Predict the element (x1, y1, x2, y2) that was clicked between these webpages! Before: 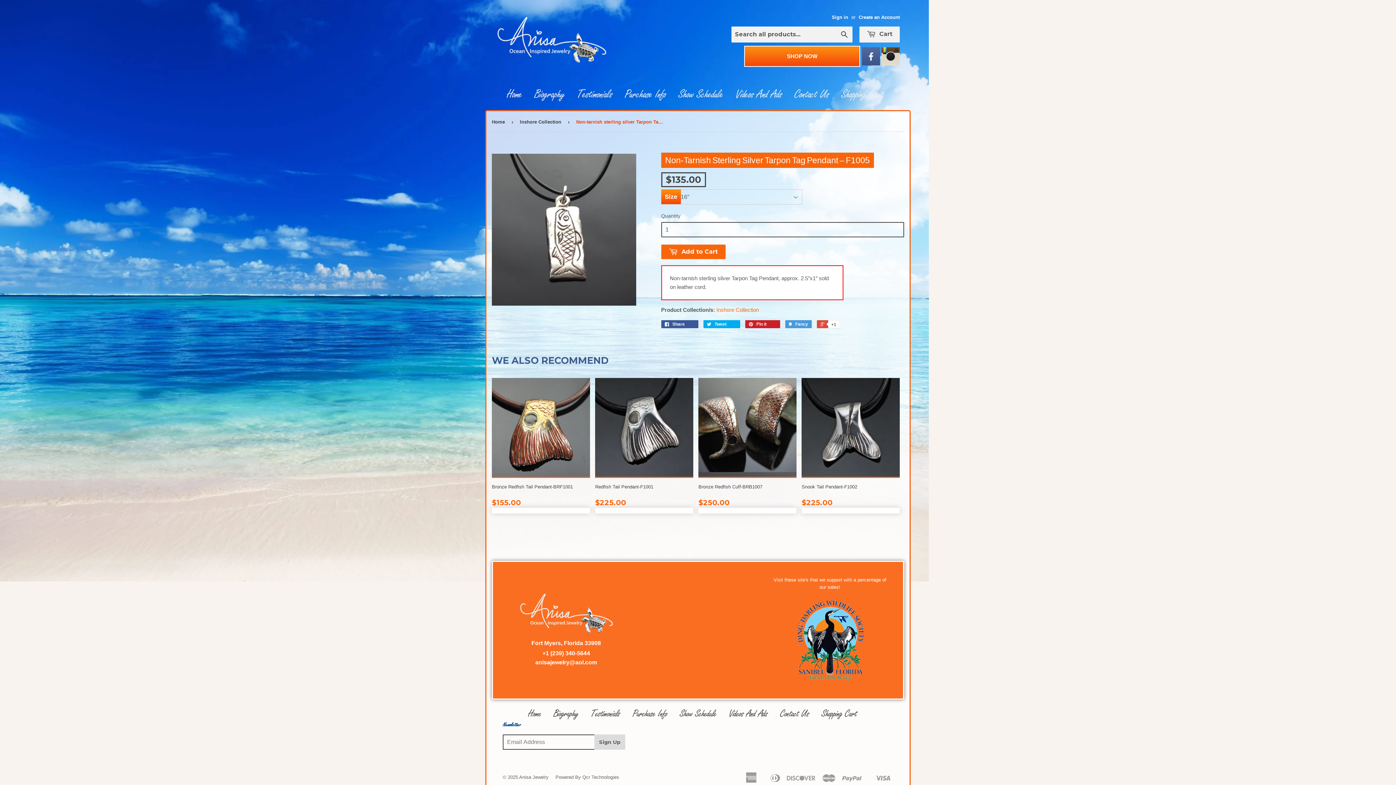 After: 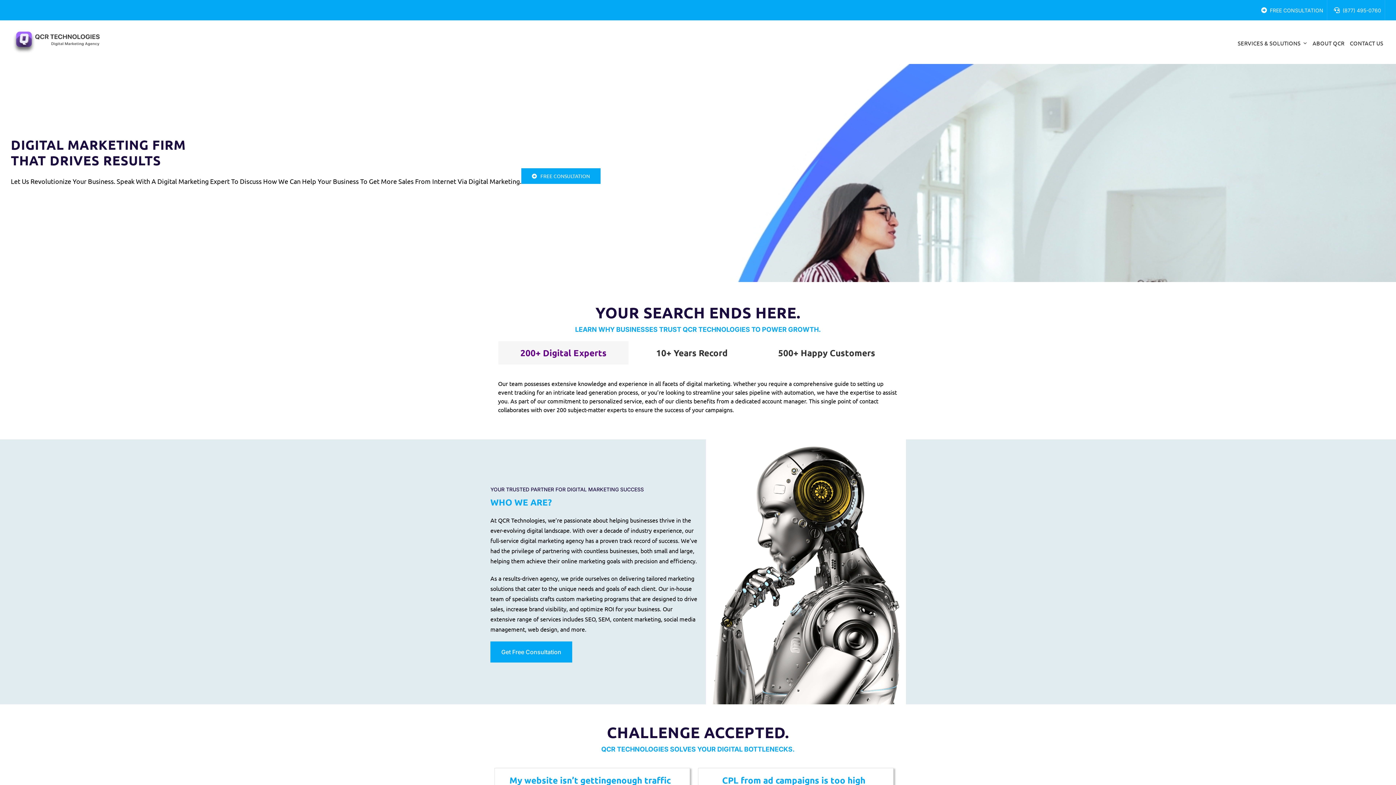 Action: label: Qcr Technologies bbox: (582, 774, 619, 780)